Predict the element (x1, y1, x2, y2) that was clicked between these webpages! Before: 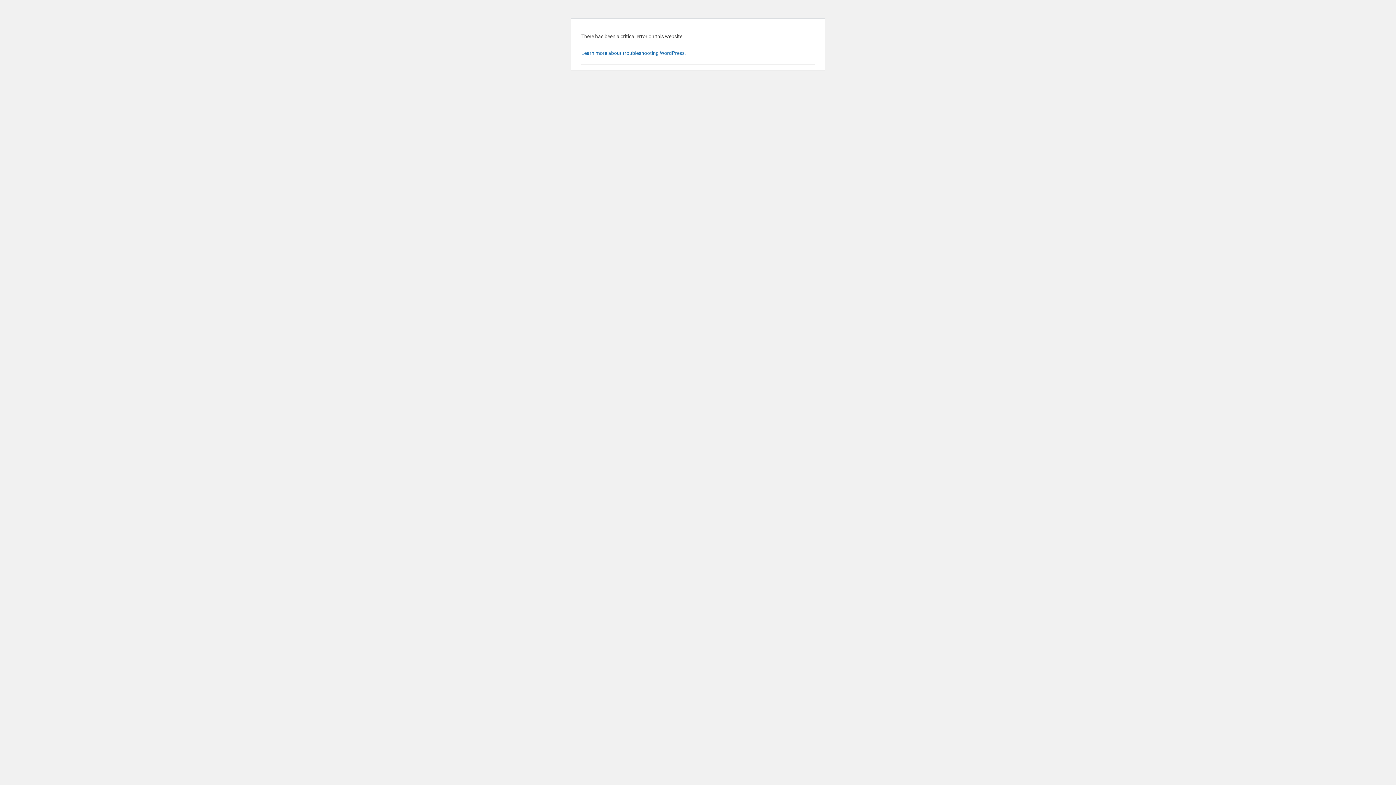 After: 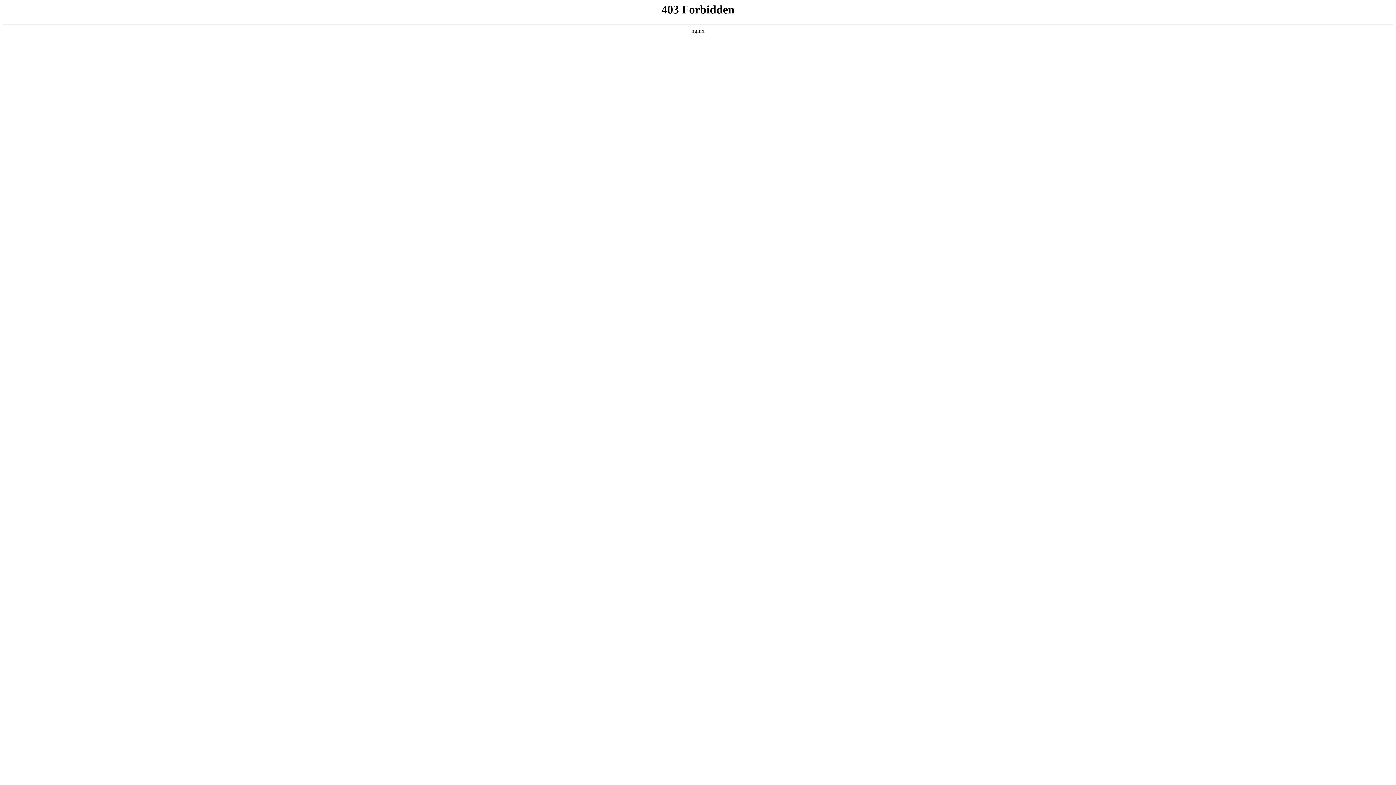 Action: bbox: (581, 50, 686, 56) label: Learn more about troubleshooting WordPress.